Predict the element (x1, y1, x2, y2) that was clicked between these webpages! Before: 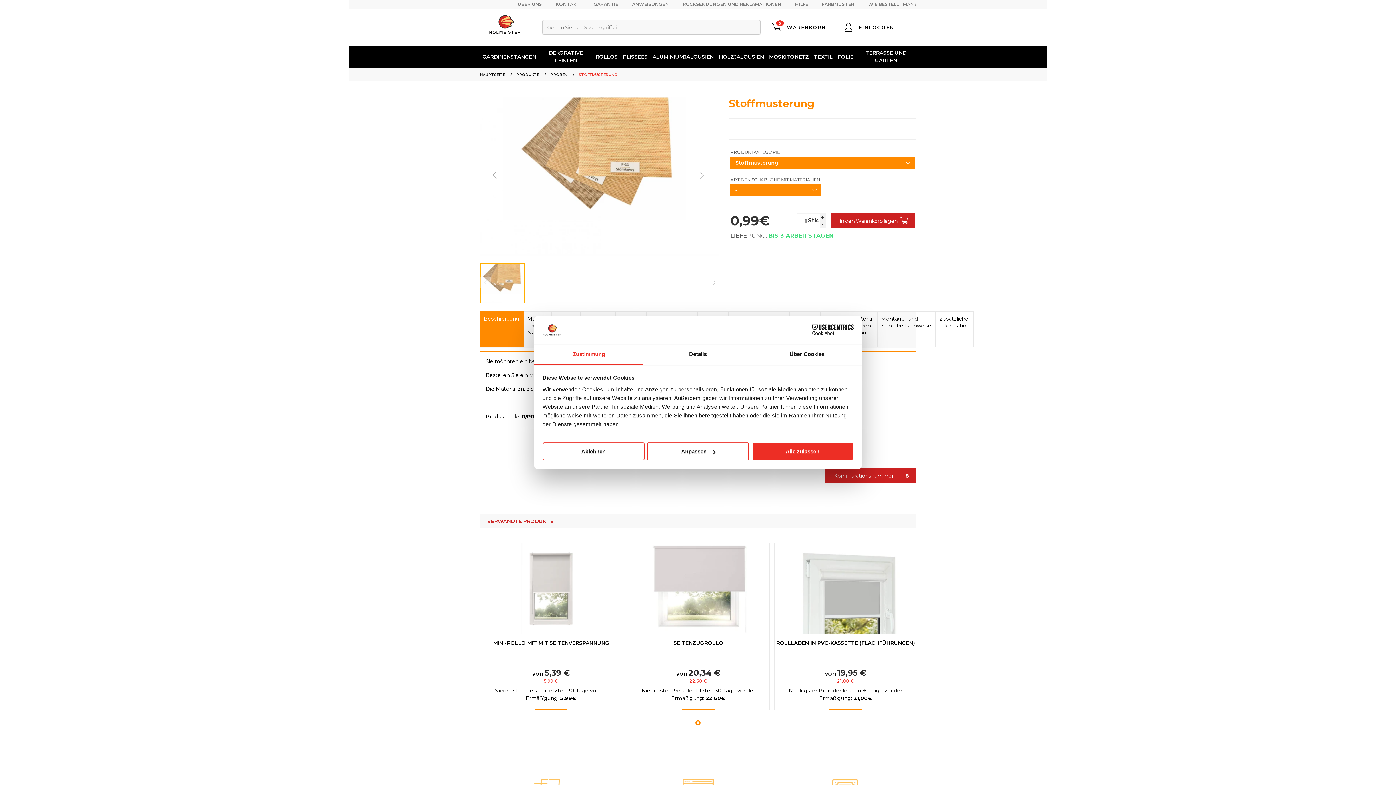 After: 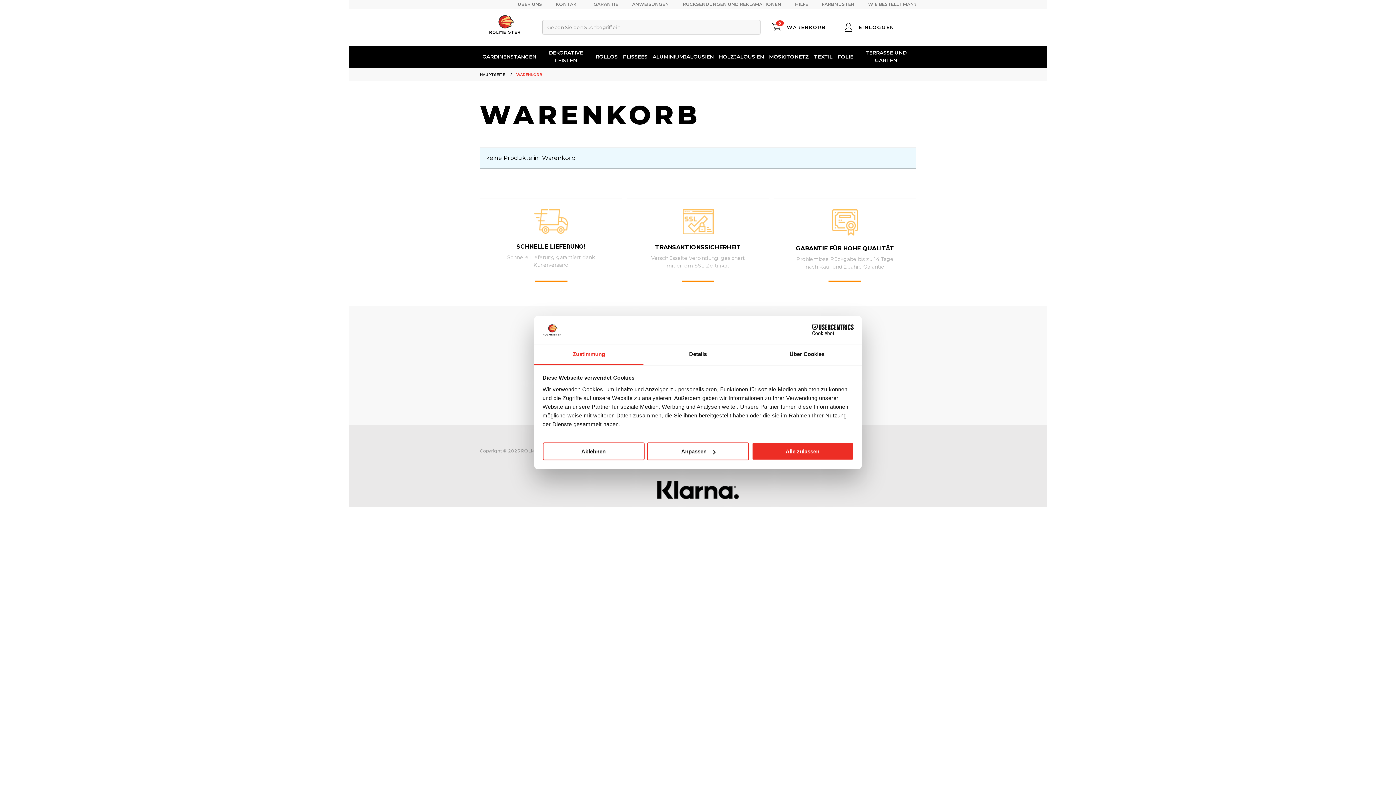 Action: label: 0
WARENKORB bbox: (772, 22, 826, 31)